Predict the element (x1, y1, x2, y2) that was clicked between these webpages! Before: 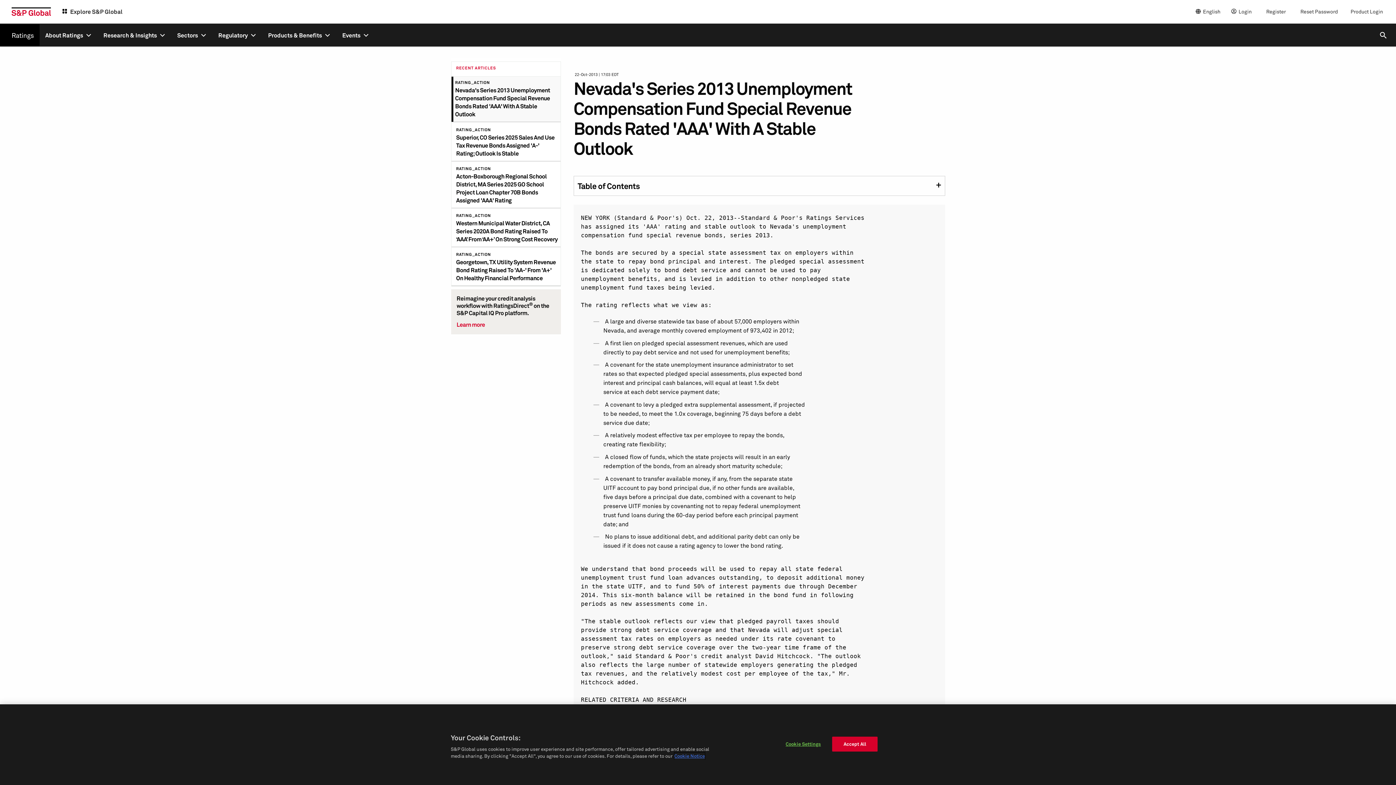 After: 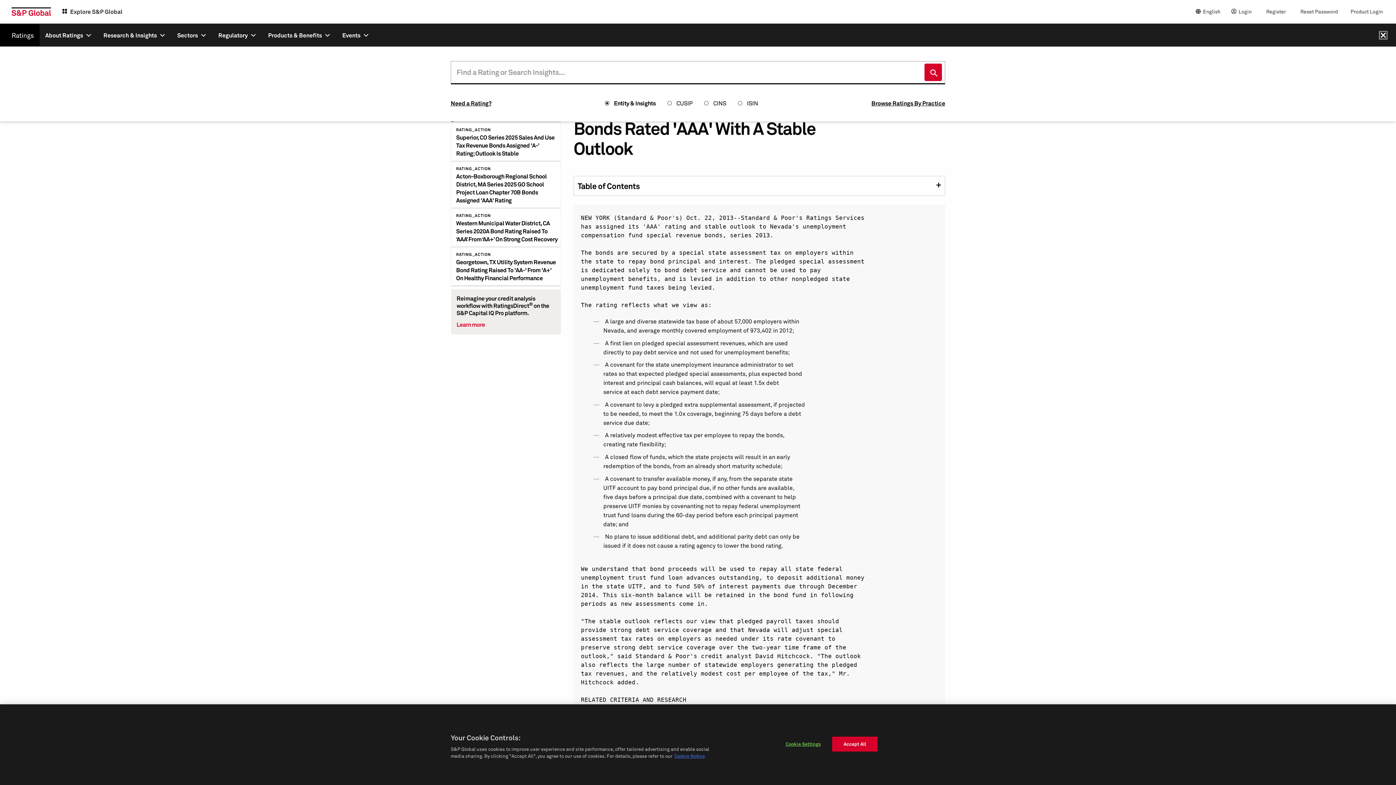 Action: label: search bbox: (1380, 31, 1386, 38)